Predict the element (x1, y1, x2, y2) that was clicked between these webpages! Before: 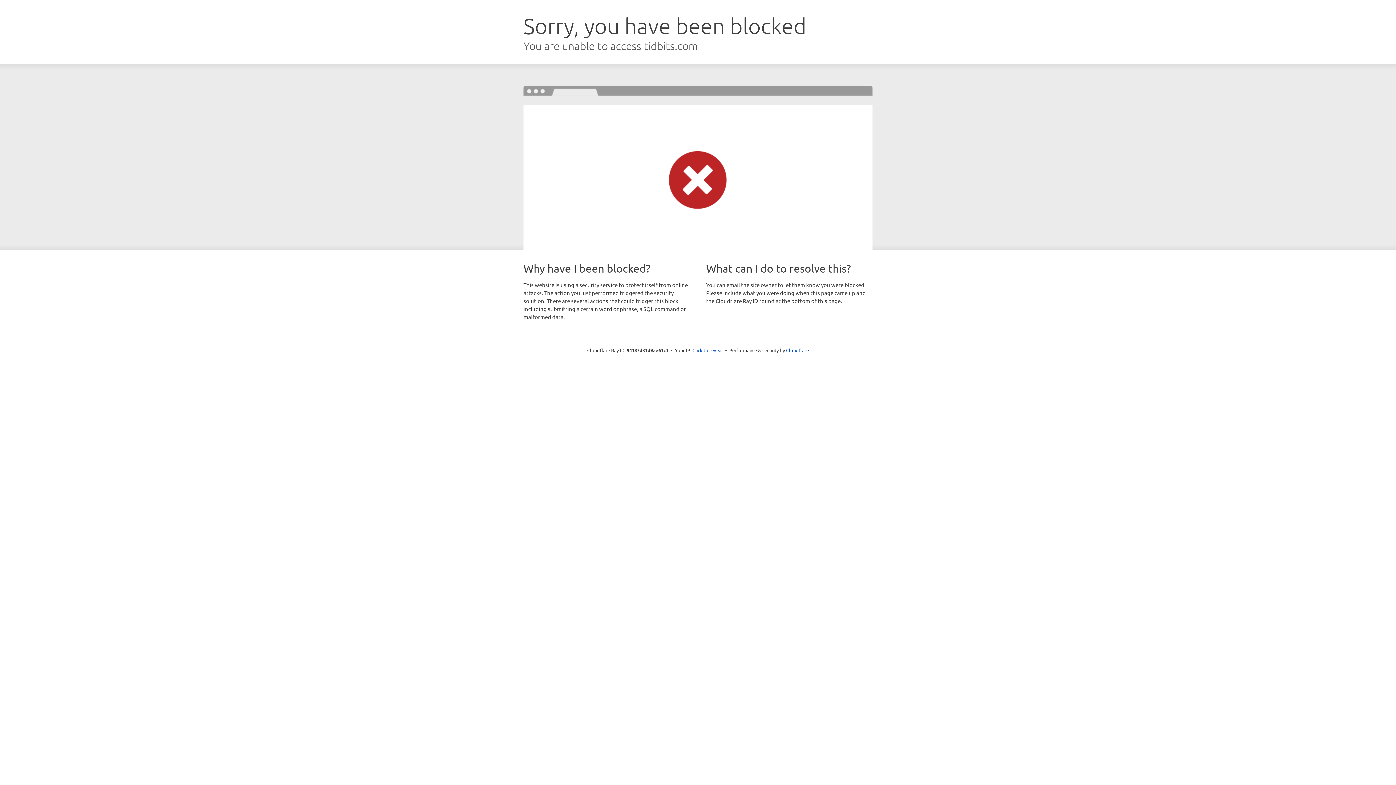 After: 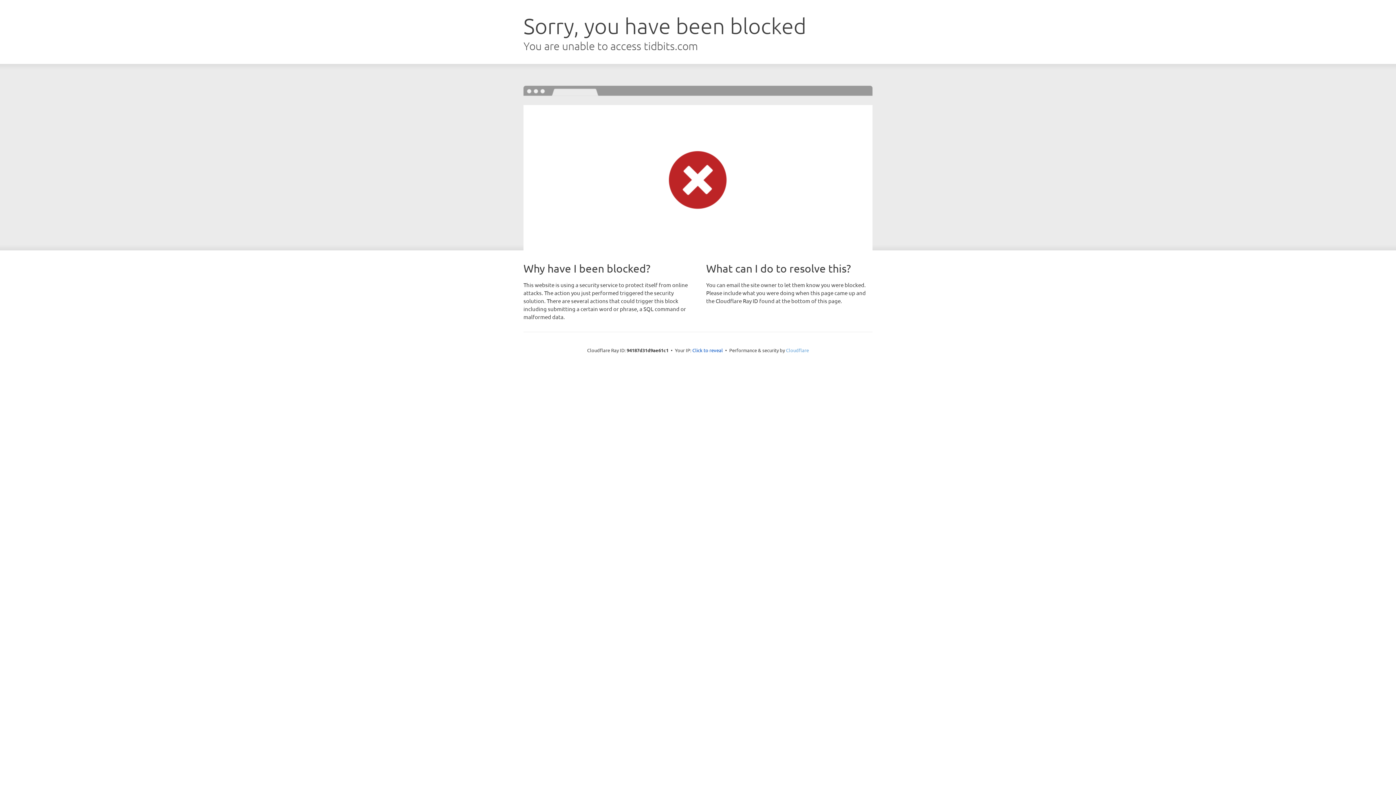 Action: label: Cloudflare bbox: (786, 347, 809, 353)